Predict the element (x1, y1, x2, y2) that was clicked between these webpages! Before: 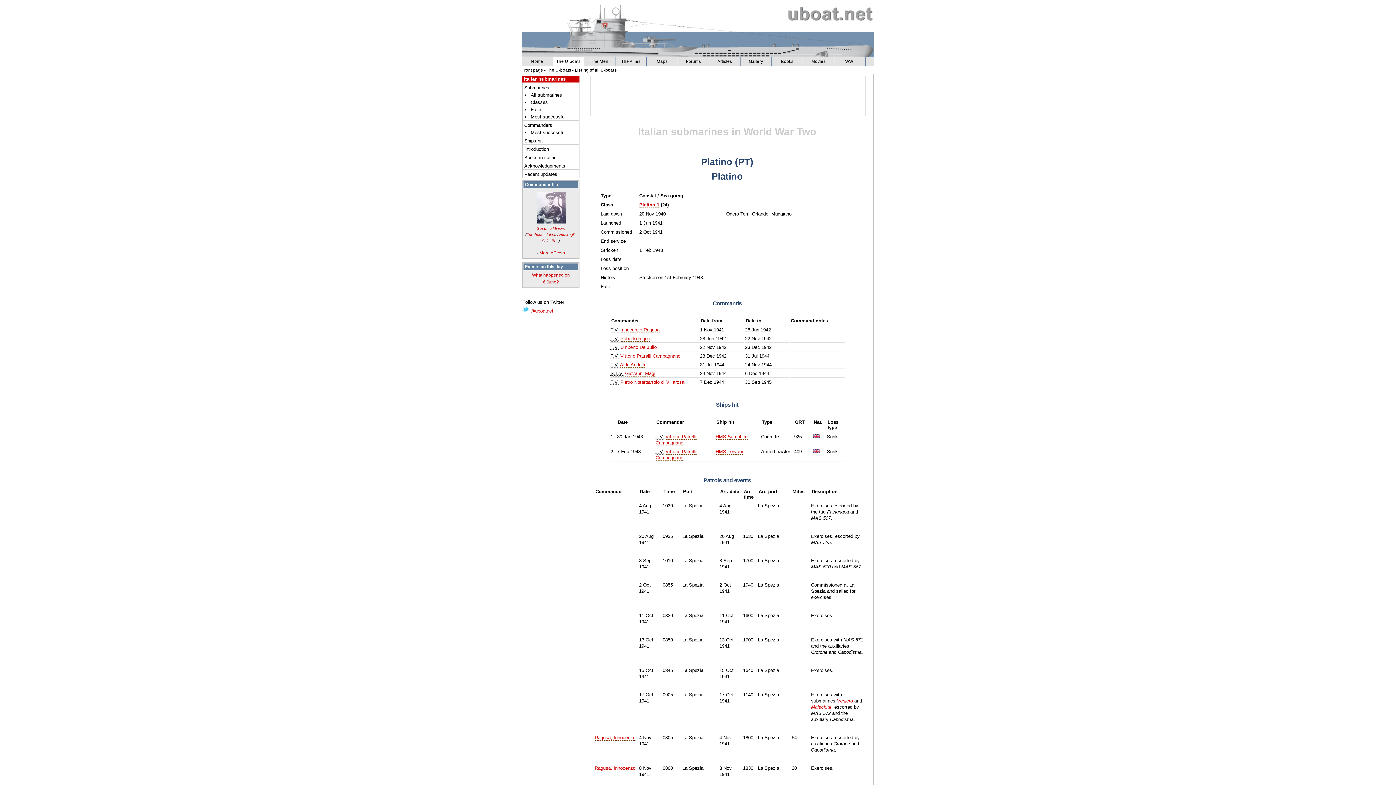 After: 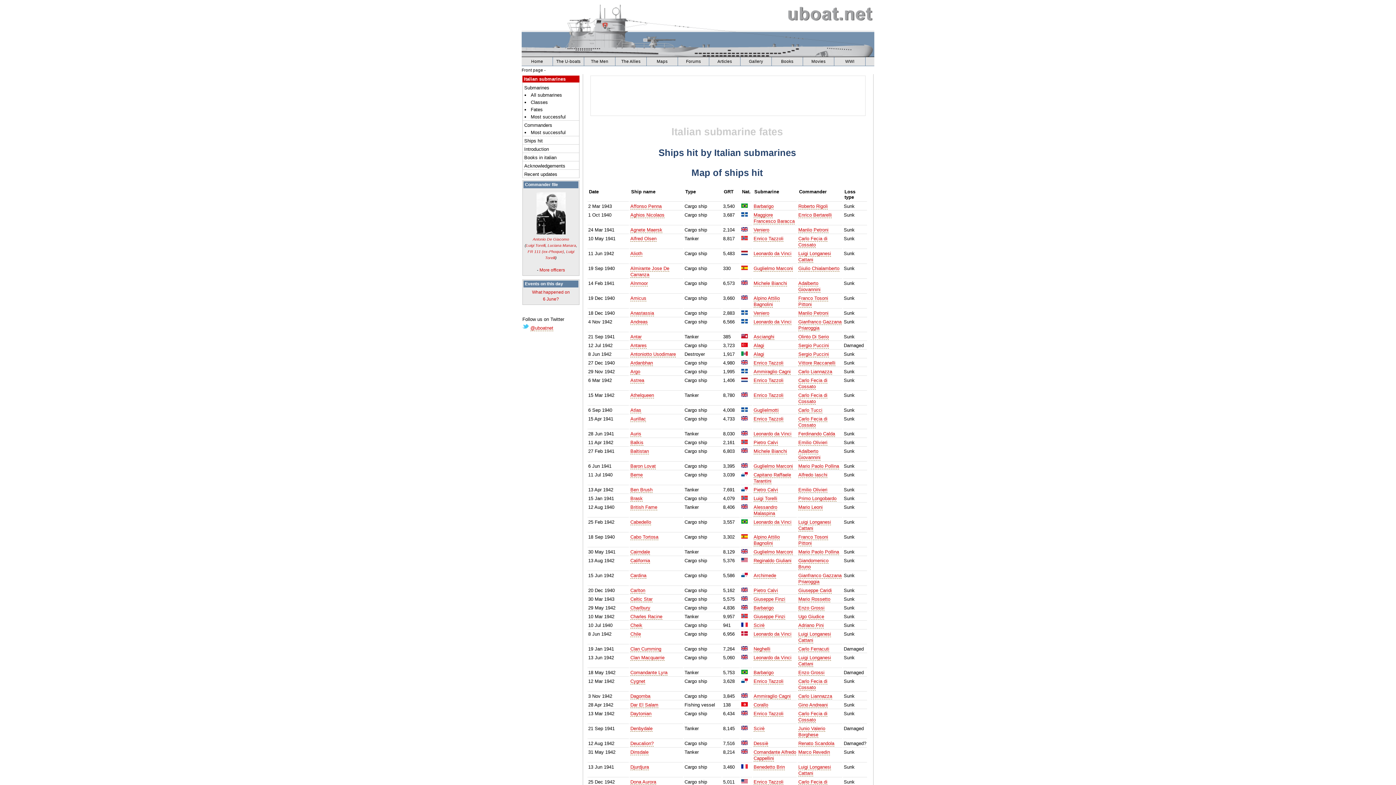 Action: label: Ships hit bbox: (524, 138, 579, 143)